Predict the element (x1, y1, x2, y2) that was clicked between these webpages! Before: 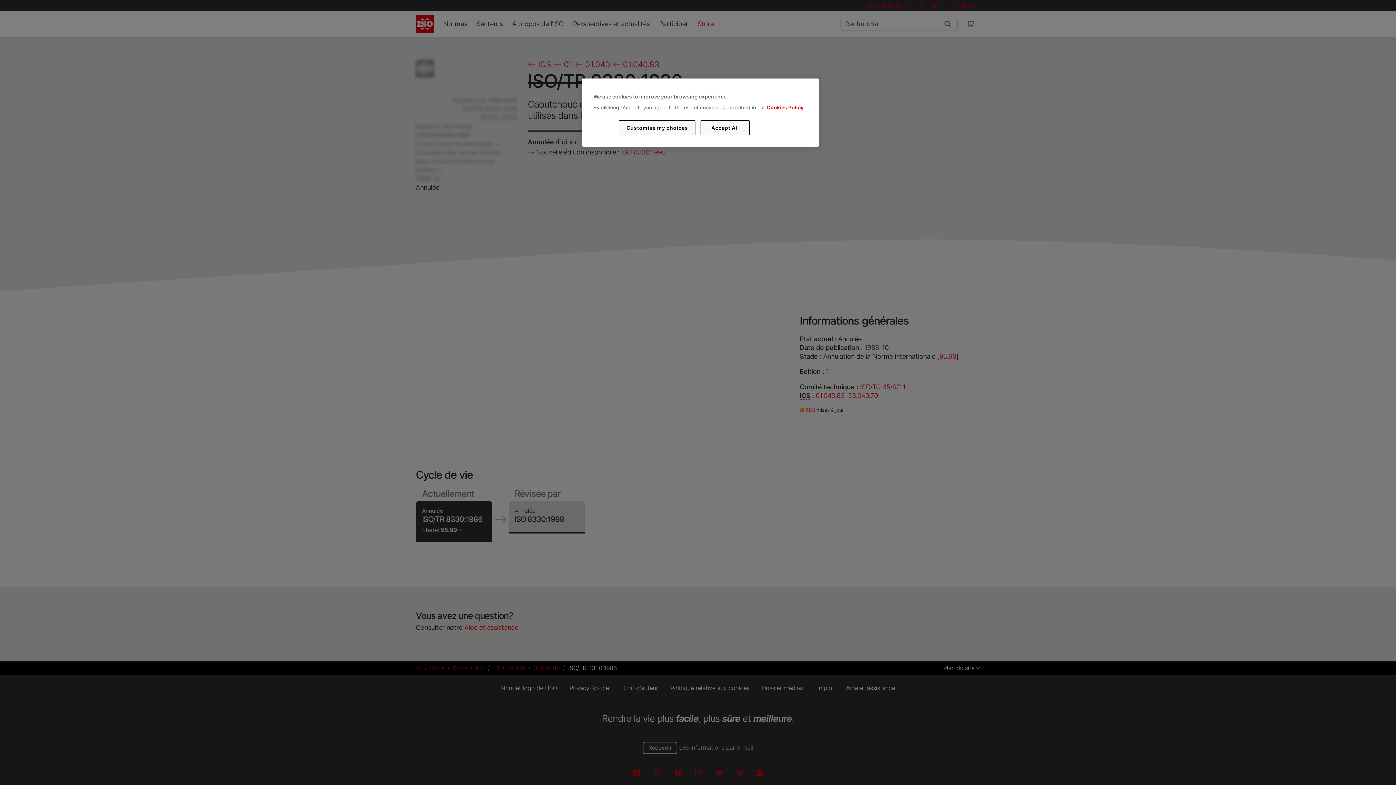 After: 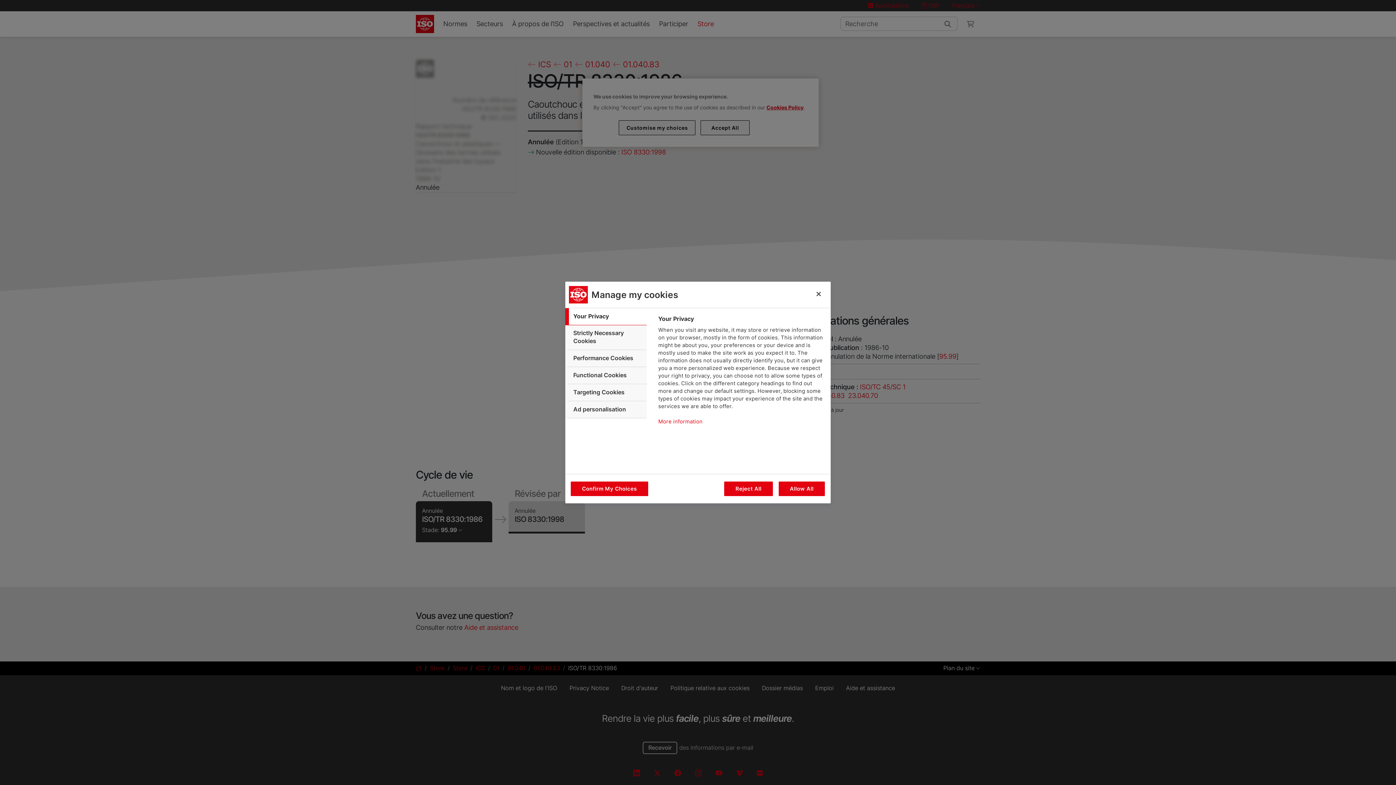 Action: label: Customise my choices bbox: (619, 120, 695, 135)